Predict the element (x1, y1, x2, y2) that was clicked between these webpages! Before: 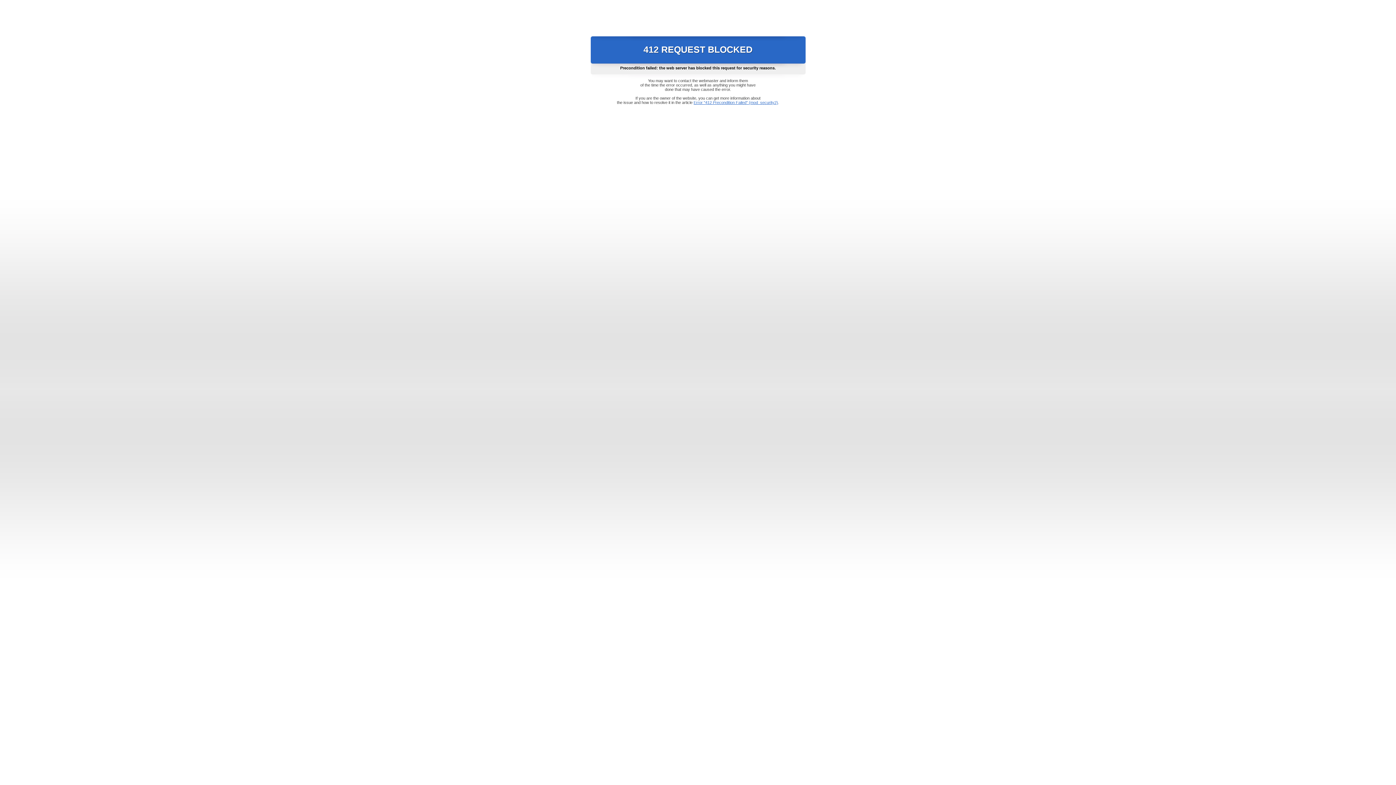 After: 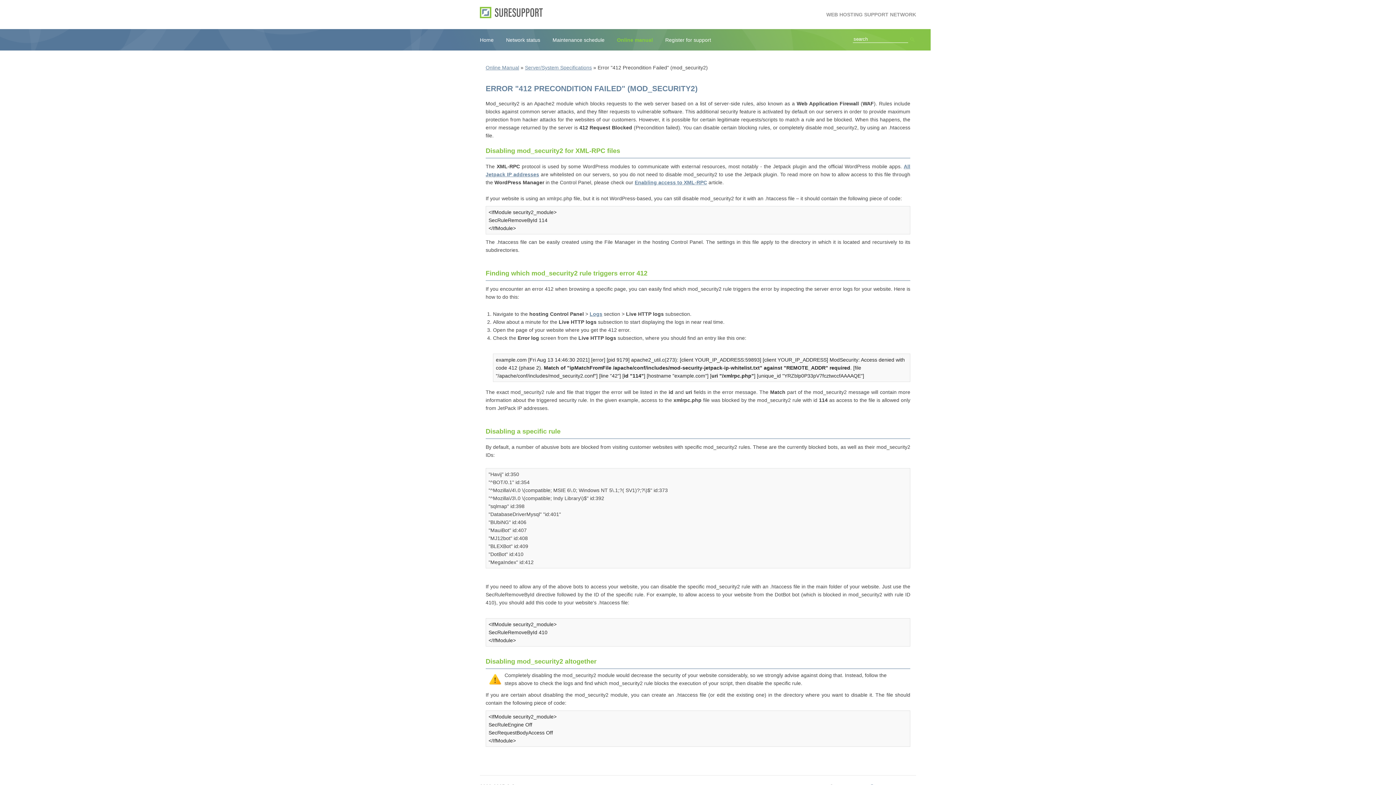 Action: bbox: (693, 100, 778, 104) label: Error "412 Precondition Failed" (mod_security2)